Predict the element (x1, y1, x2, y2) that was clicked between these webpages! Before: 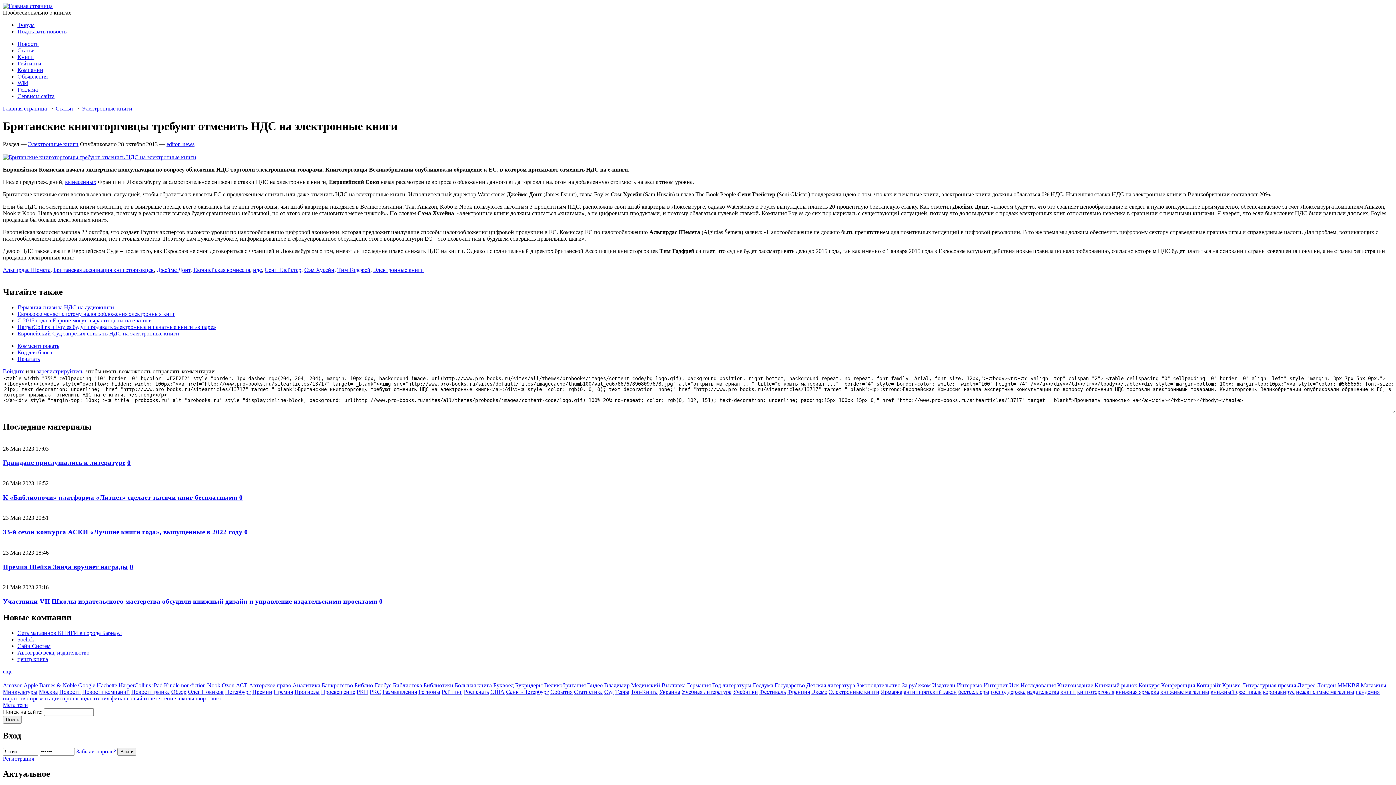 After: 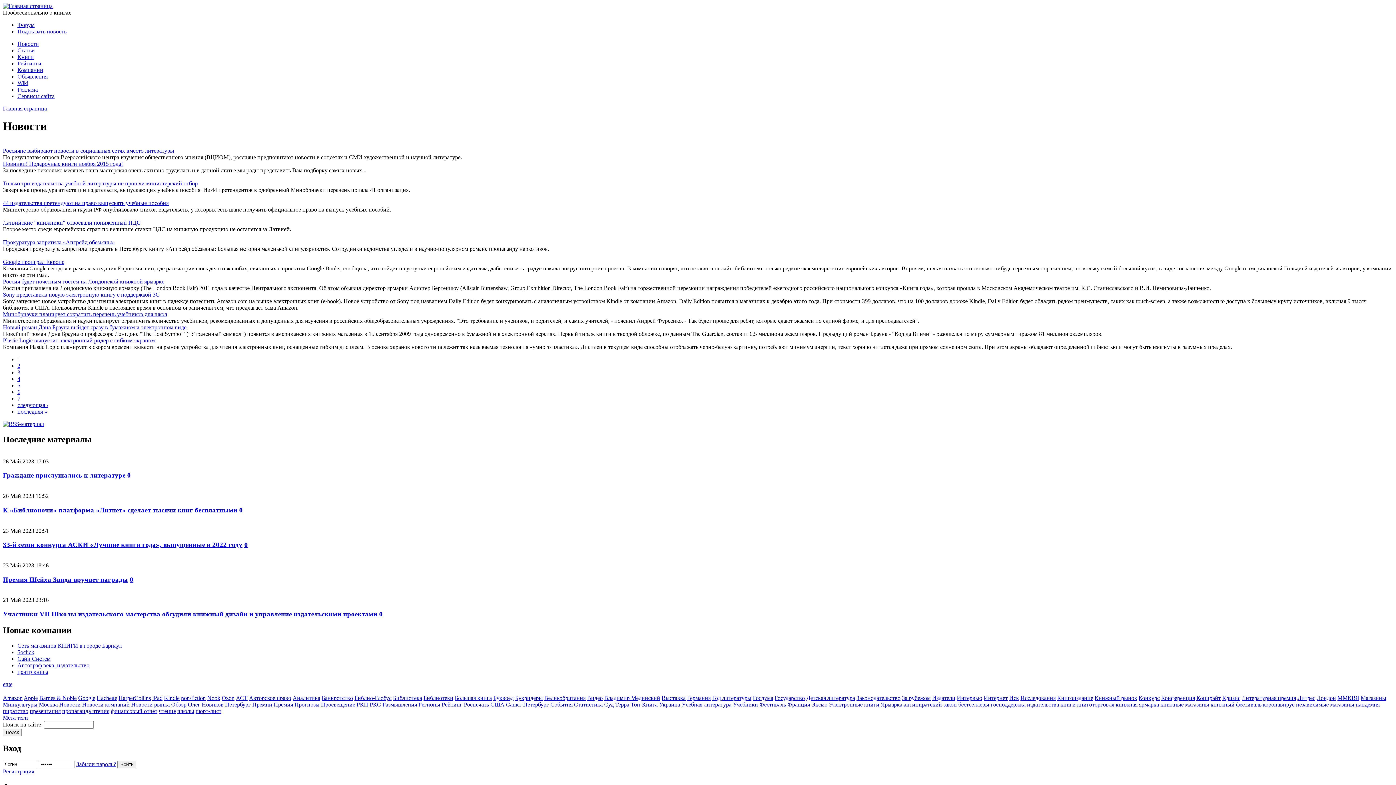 Action: label: Новости bbox: (59, 688, 80, 695)